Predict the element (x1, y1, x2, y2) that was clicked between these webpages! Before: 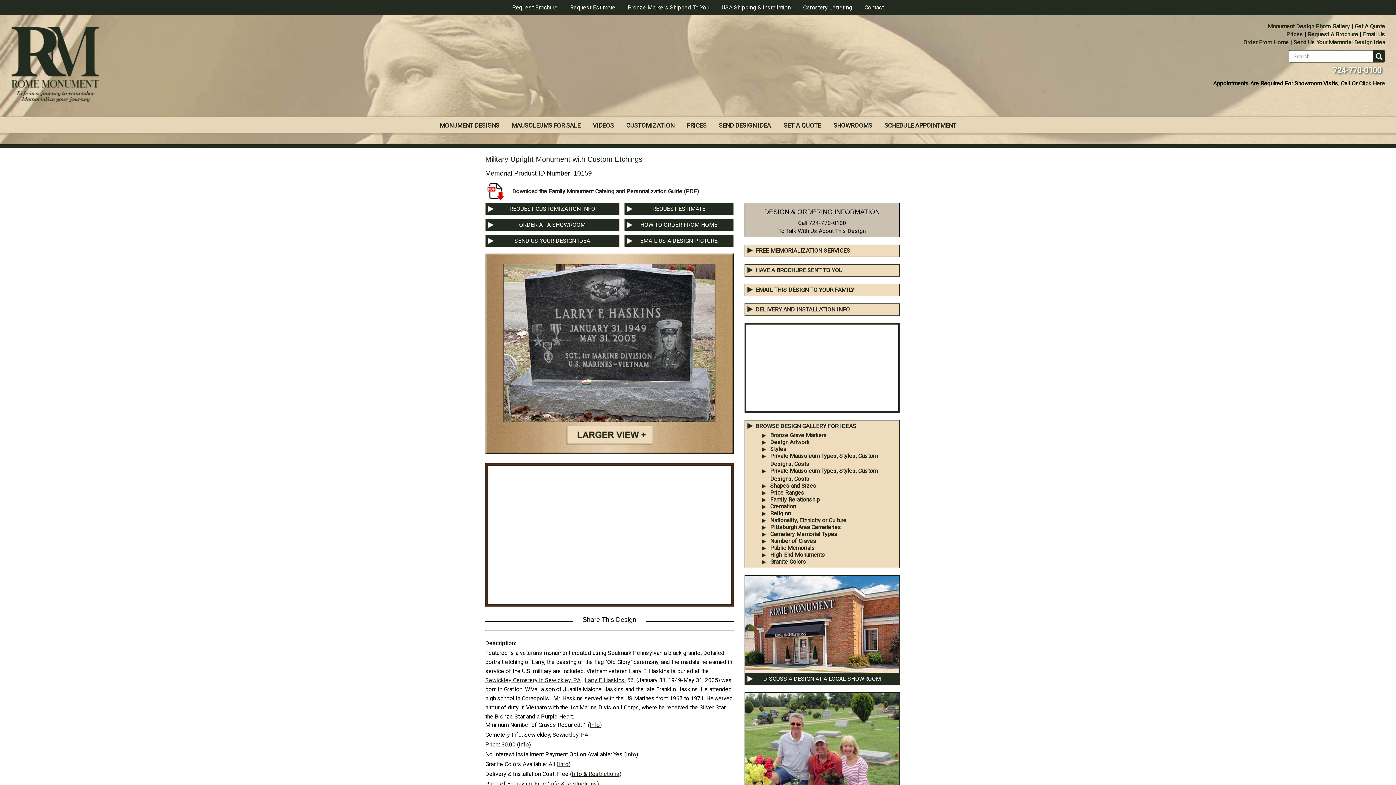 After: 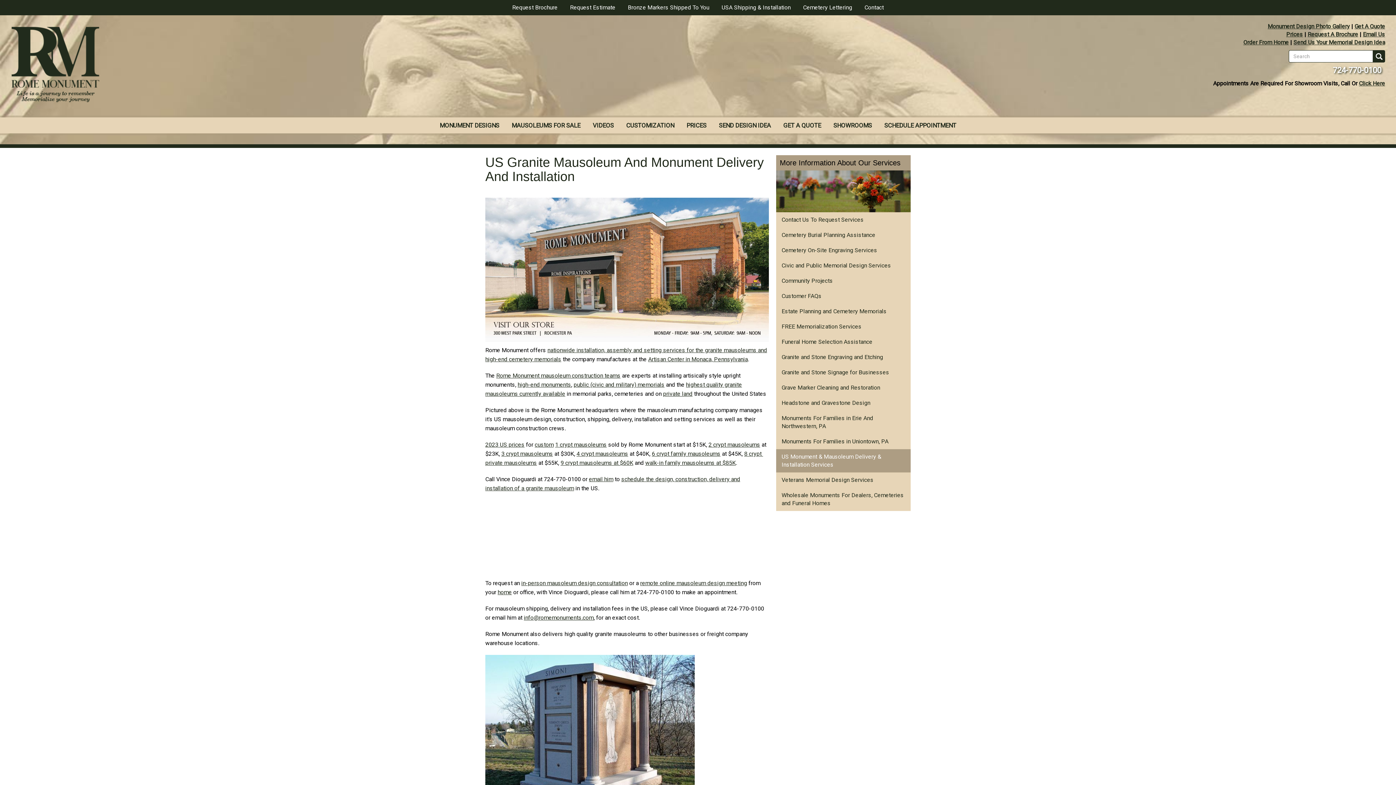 Action: bbox: (572, 770, 619, 777) label: Info & Restrictions